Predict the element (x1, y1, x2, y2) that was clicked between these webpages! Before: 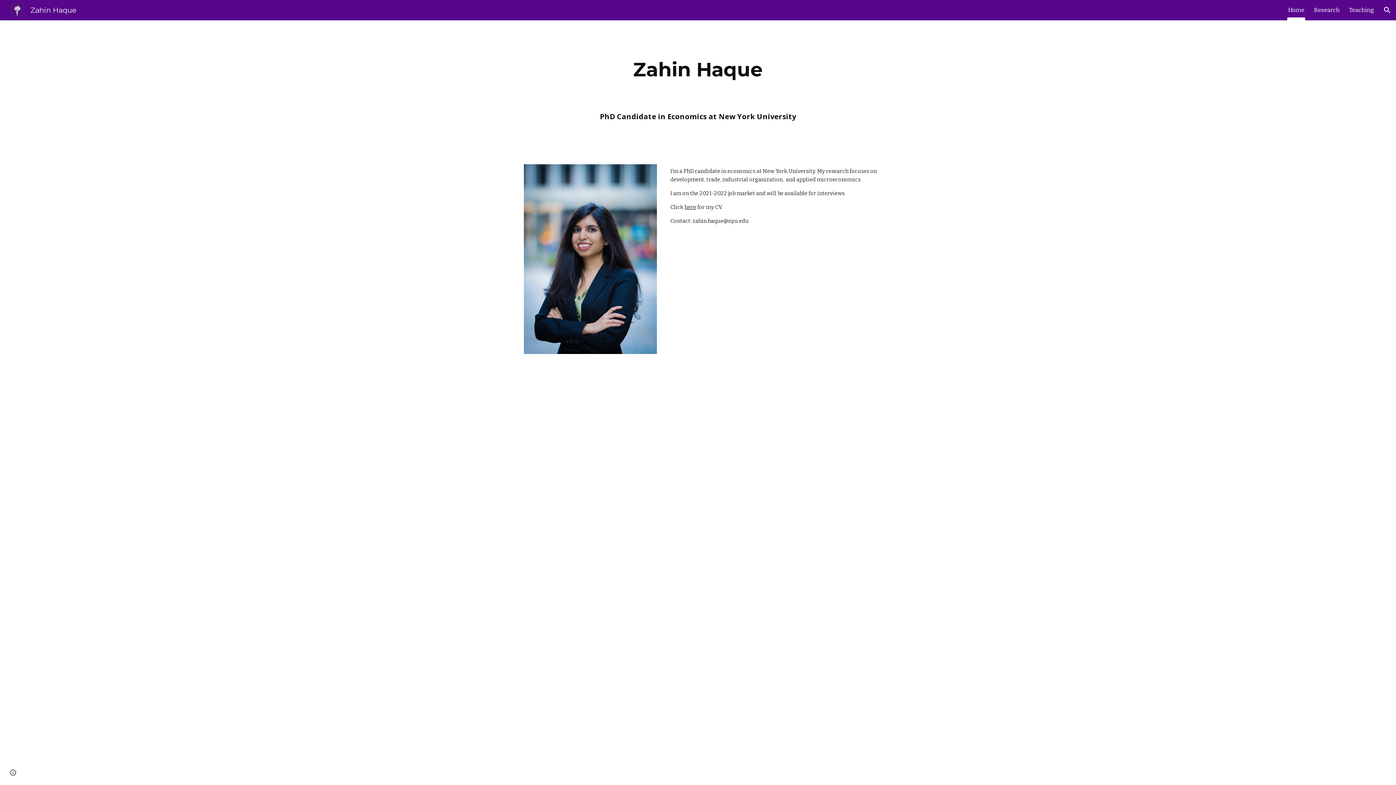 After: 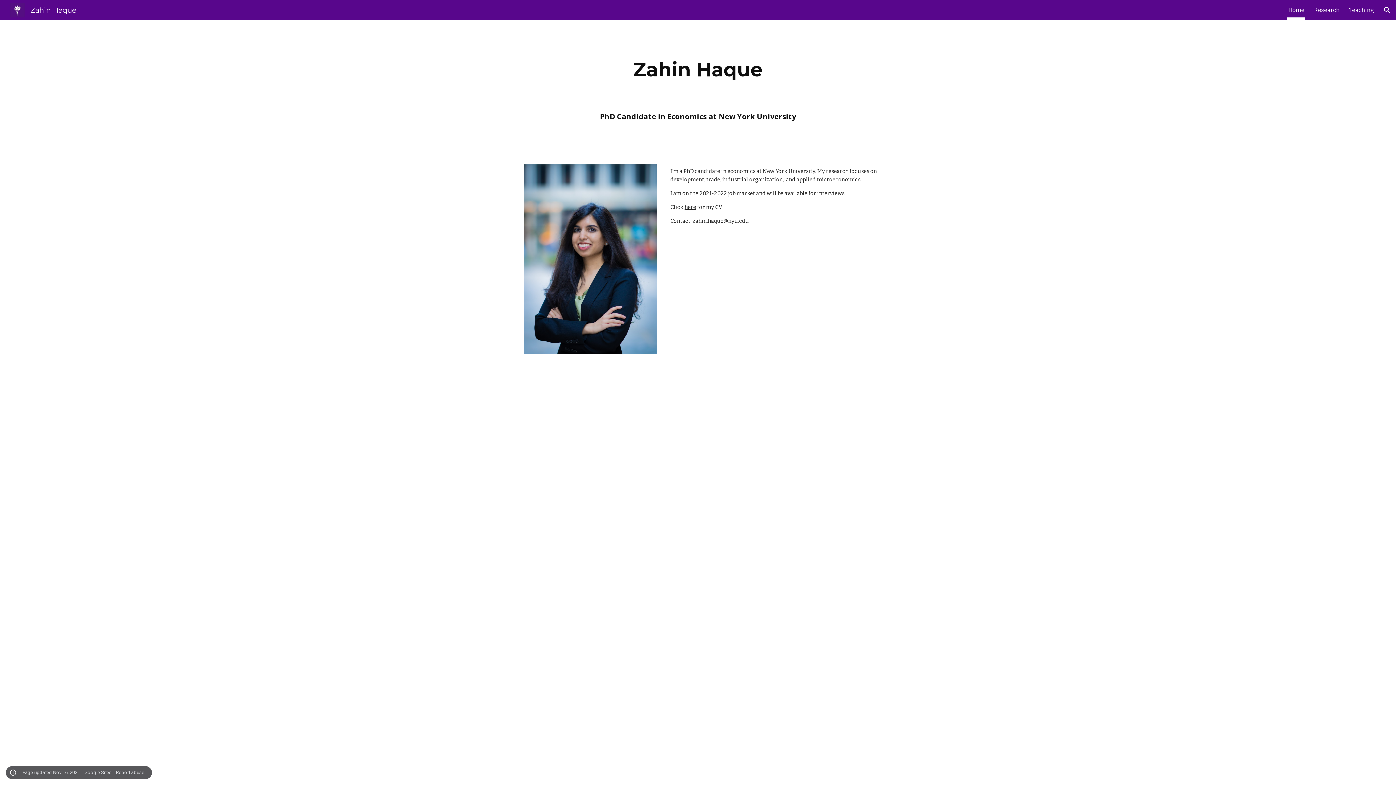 Action: bbox: (8, 768, 18, 778) label: Site actions